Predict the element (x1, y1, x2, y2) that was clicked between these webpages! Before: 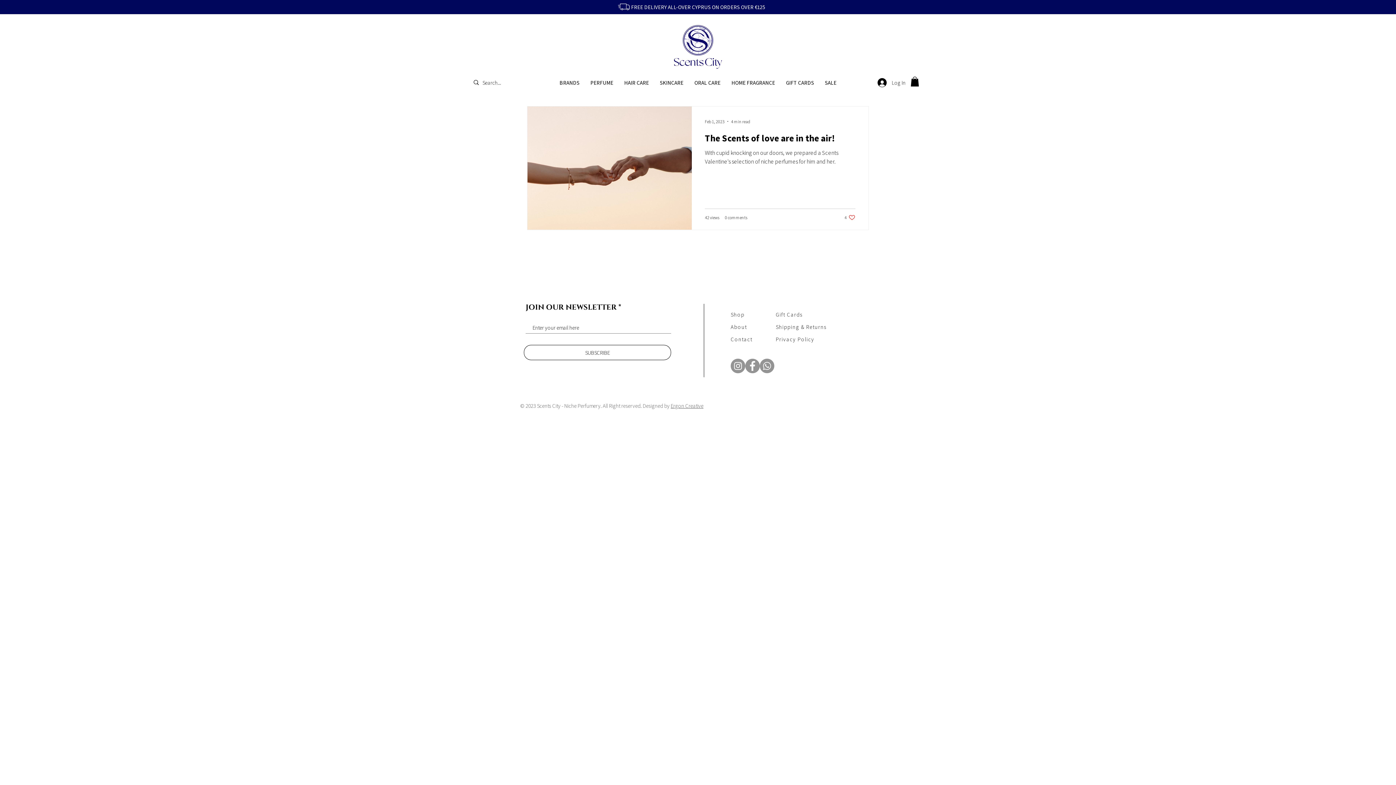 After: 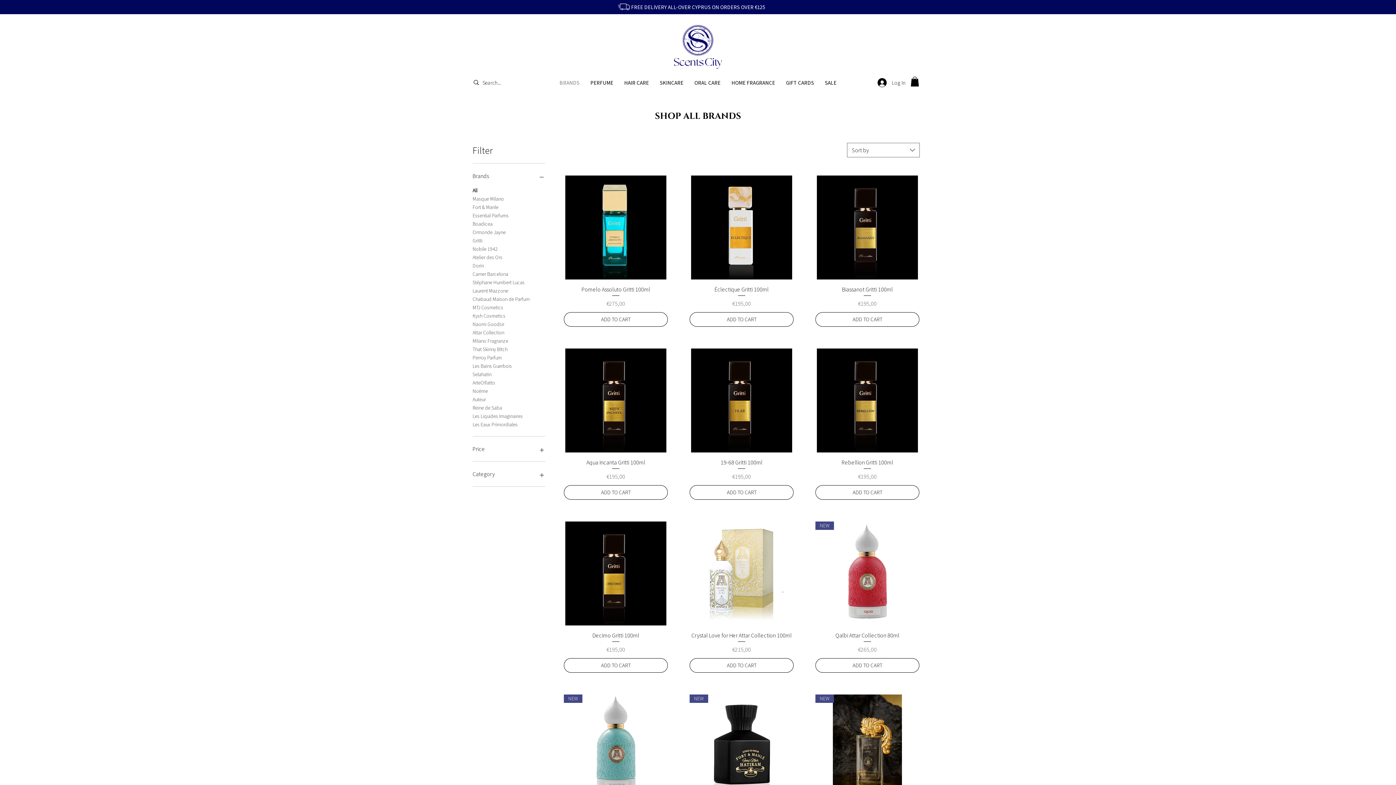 Action: label: Shop bbox: (730, 311, 744, 318)